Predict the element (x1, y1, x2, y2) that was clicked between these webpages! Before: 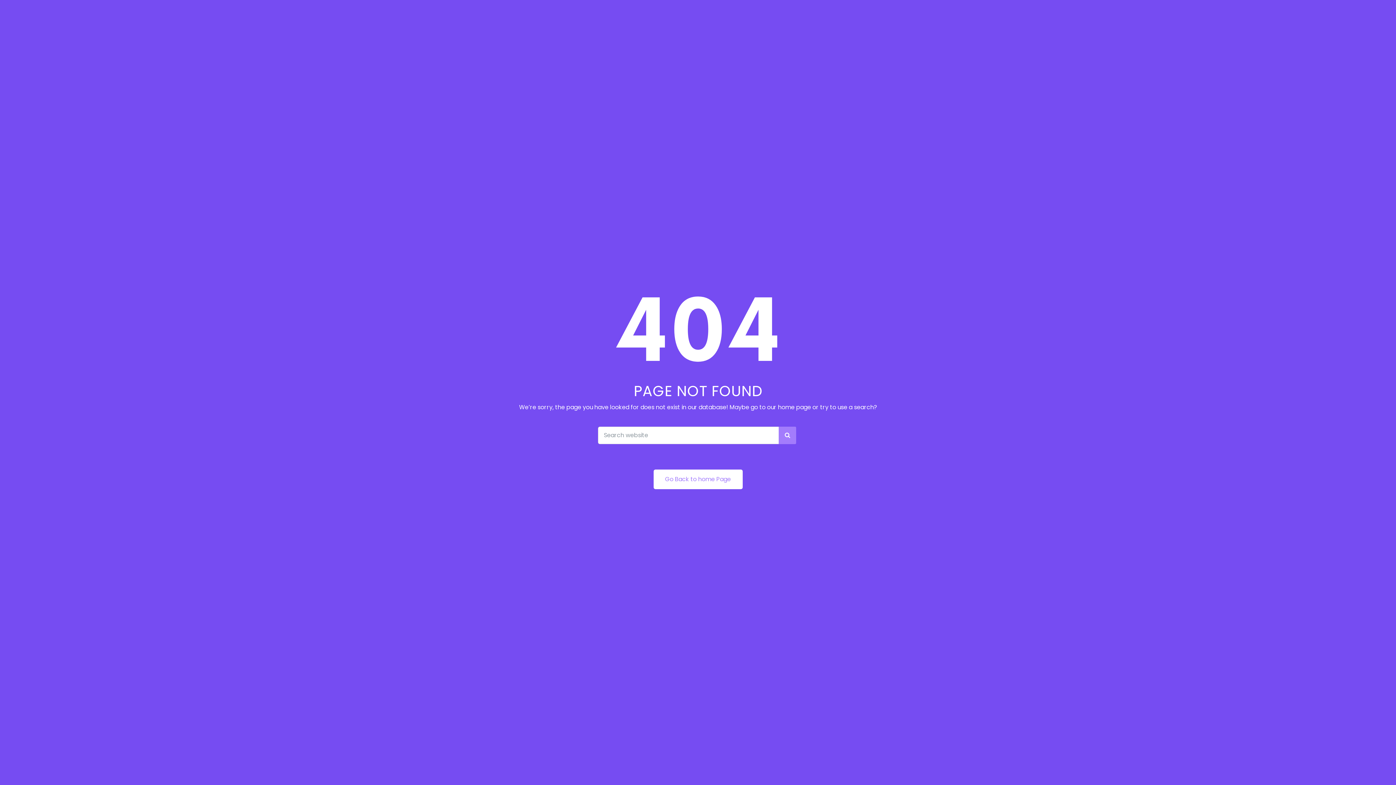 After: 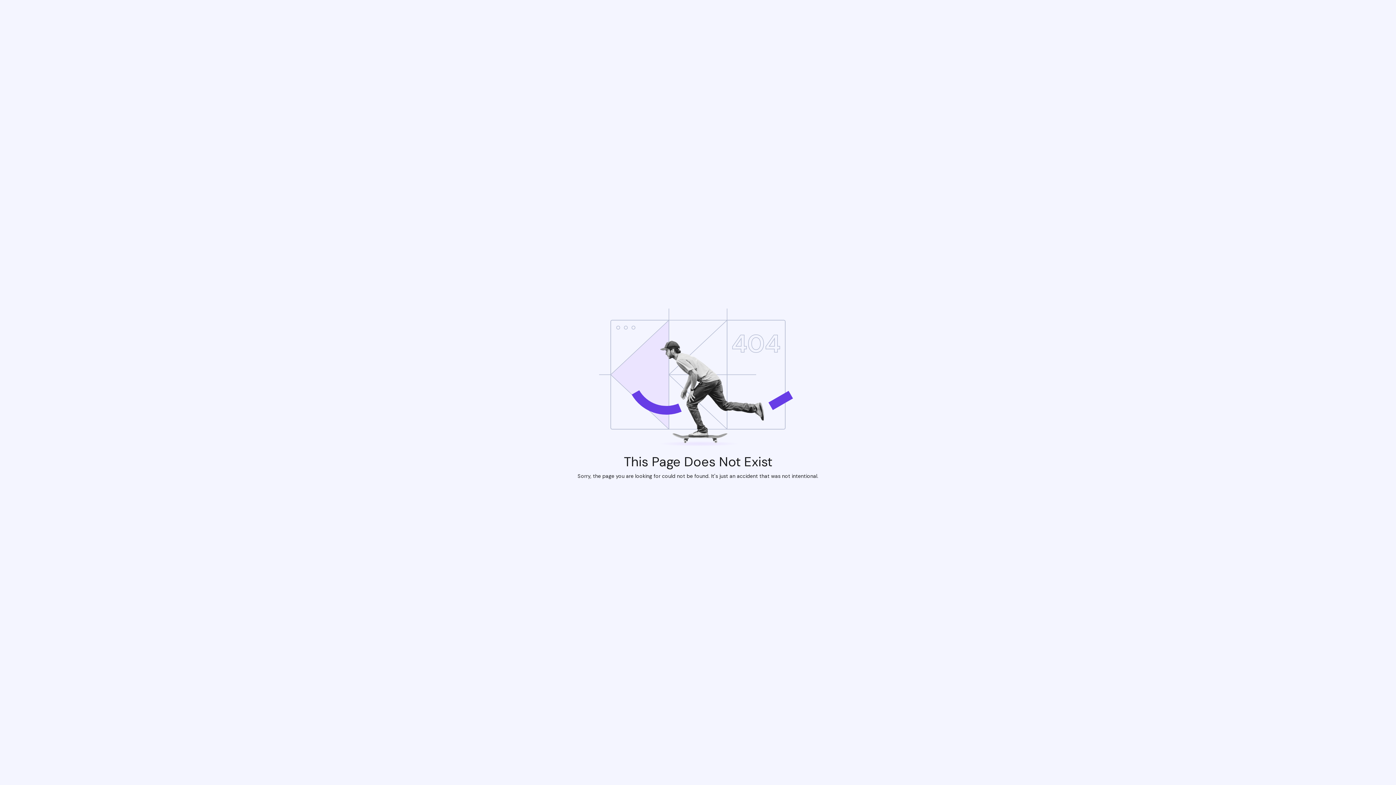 Action: bbox: (653, 469, 742, 489) label: Go Back to home Page